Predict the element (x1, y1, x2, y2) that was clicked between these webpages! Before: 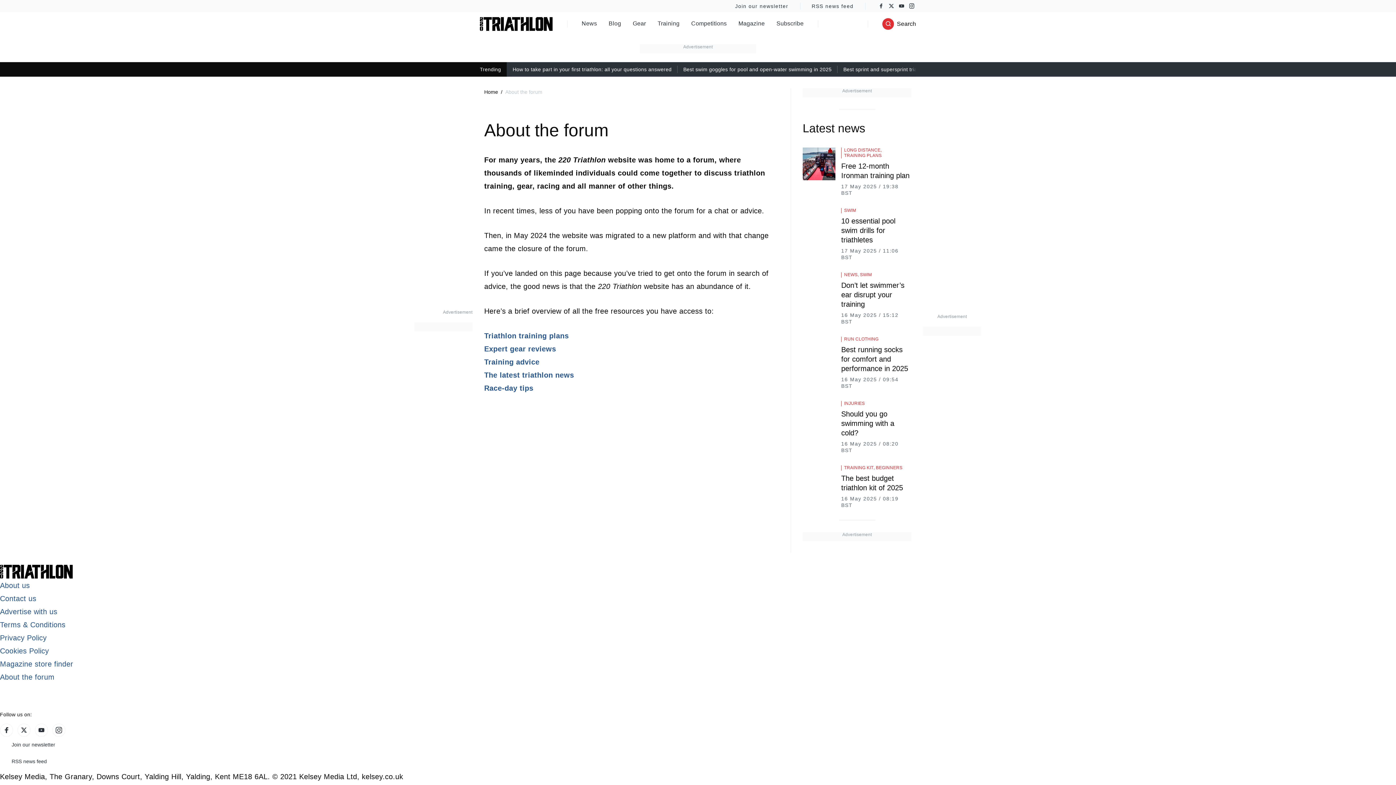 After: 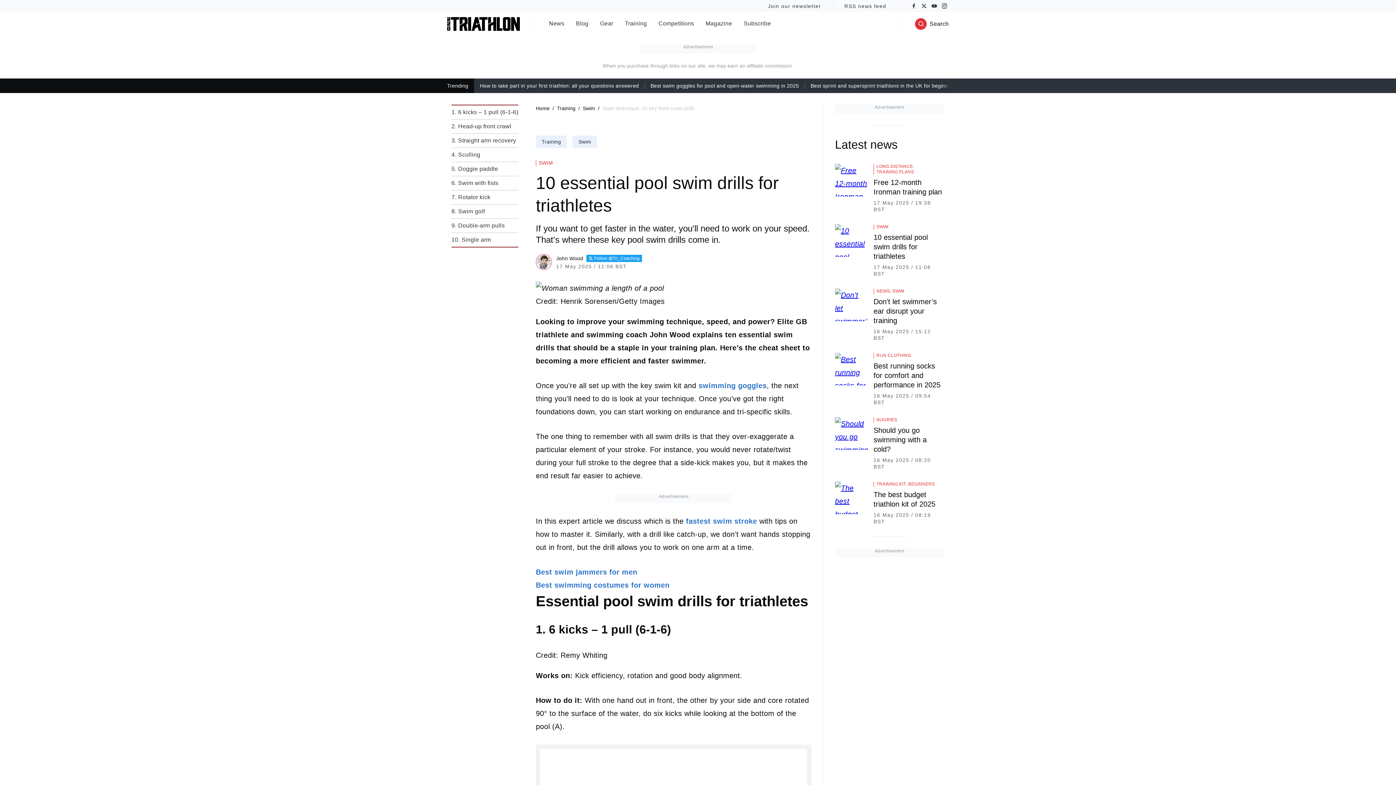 Action: label: 17 May 2025 / 11:06 BST bbox: (841, 247, 911, 260)